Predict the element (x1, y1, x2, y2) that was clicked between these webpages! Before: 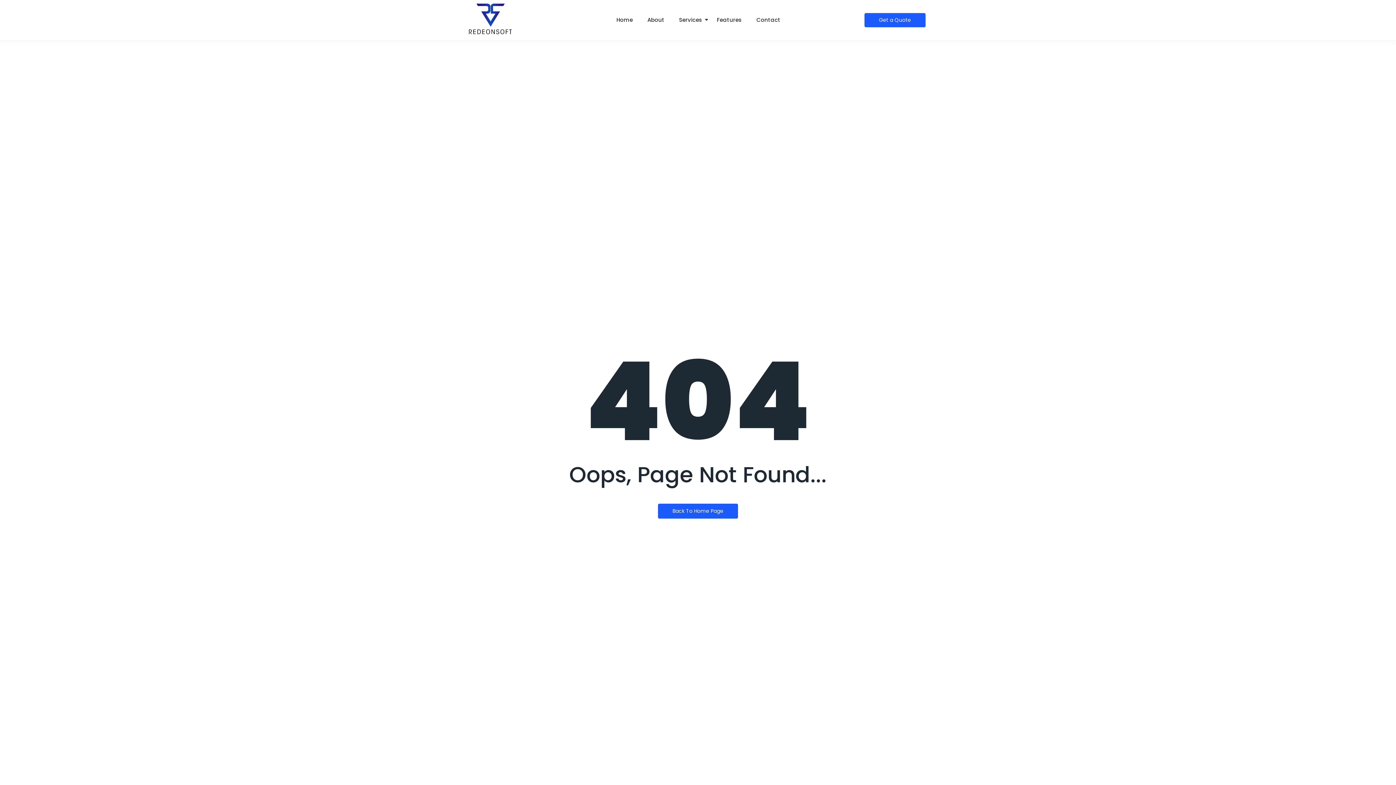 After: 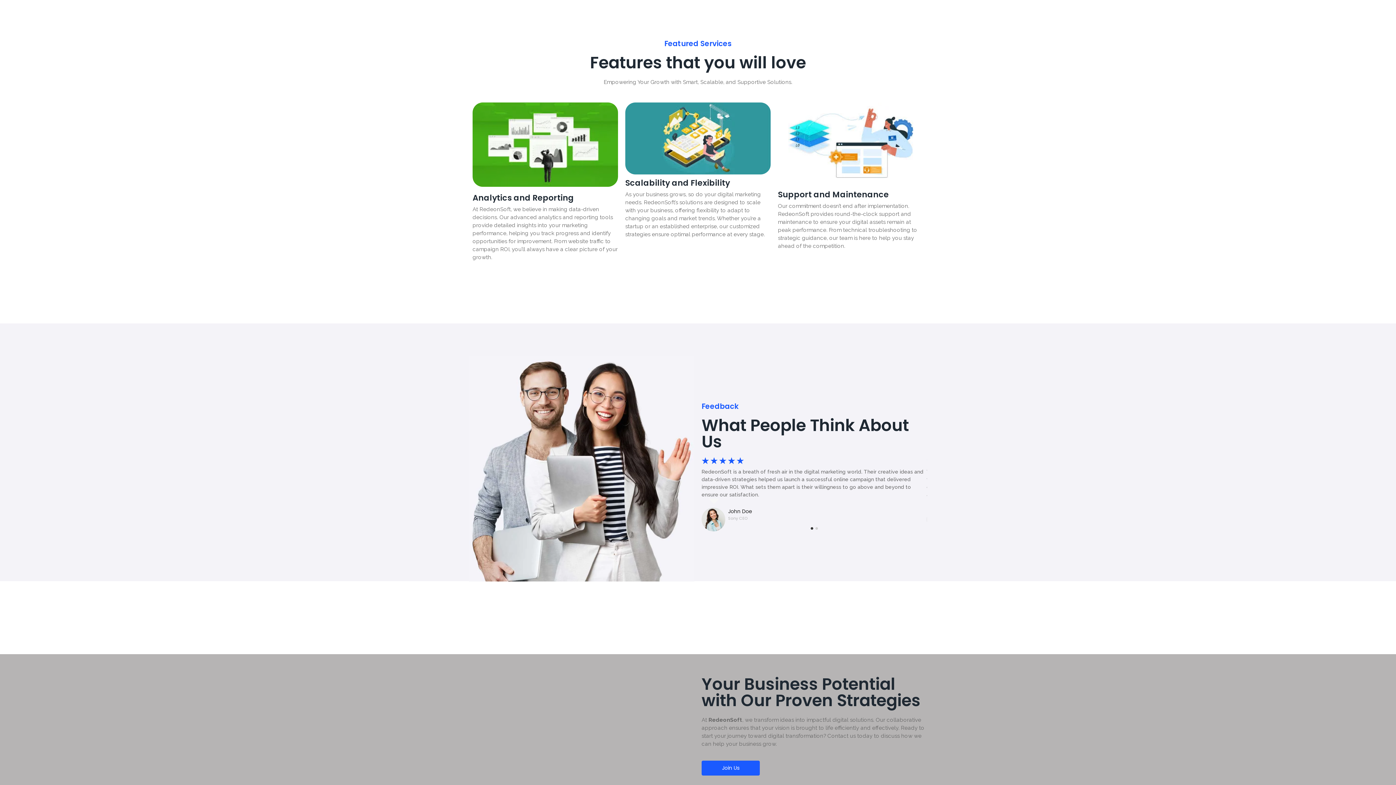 Action: bbox: (716, 9, 742, 30) label: Features